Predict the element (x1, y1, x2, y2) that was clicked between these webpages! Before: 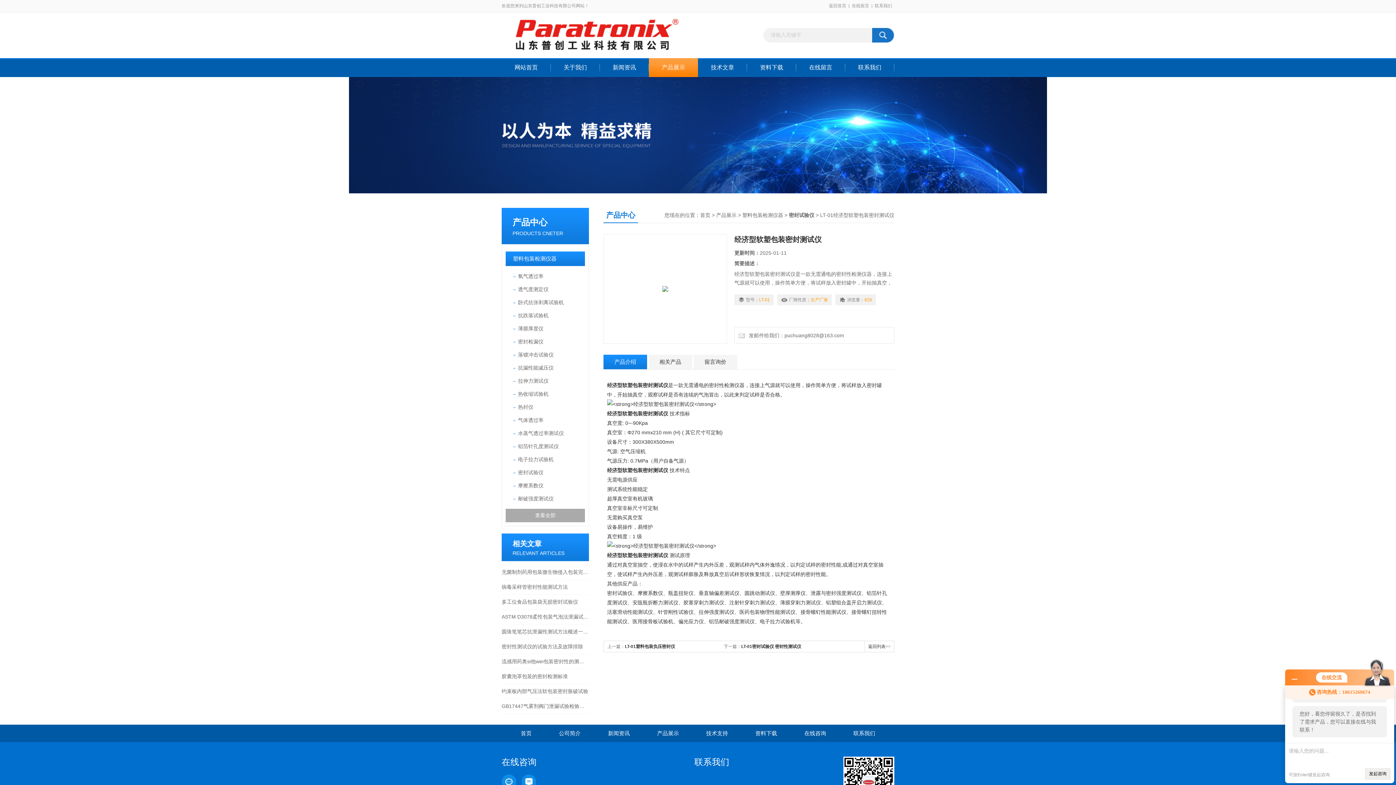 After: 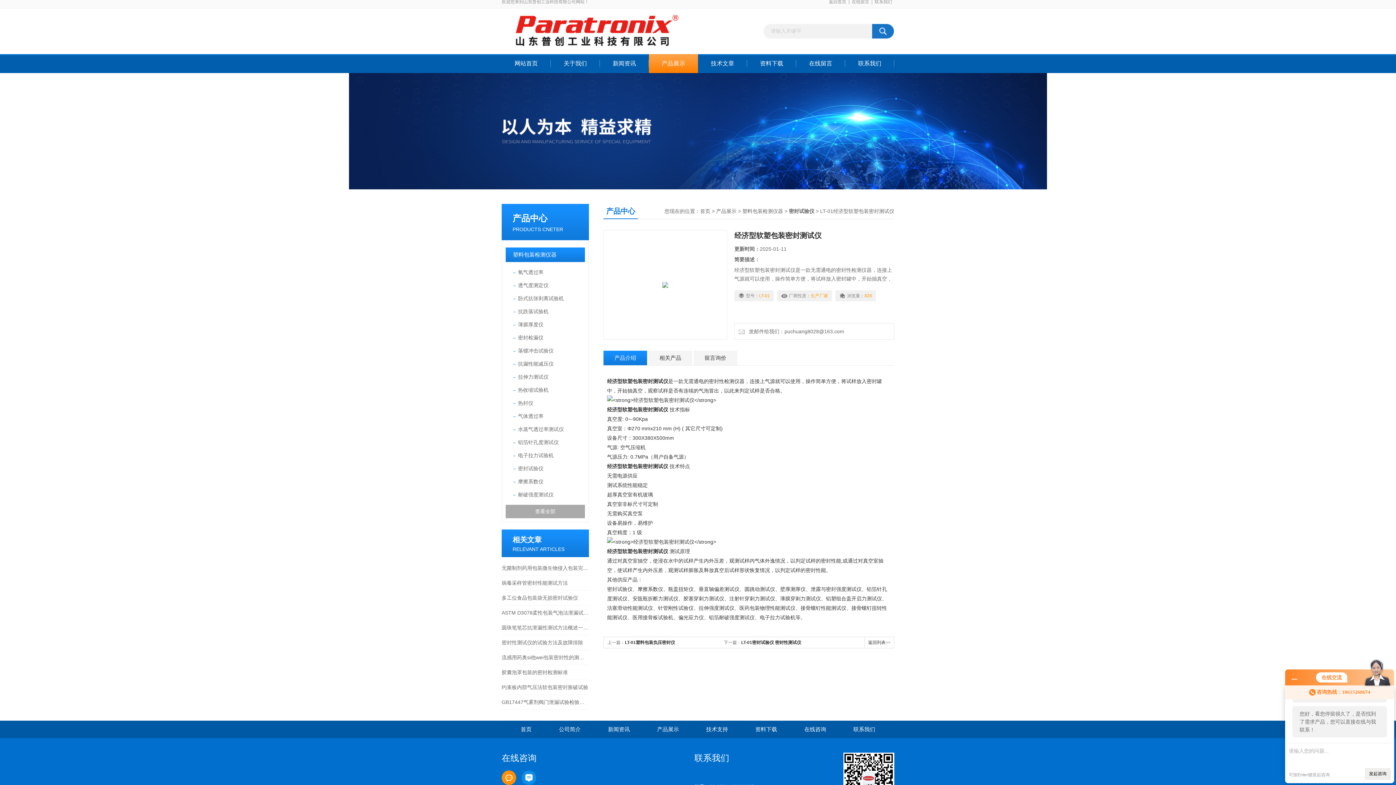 Action: bbox: (501, 774, 516, 789)